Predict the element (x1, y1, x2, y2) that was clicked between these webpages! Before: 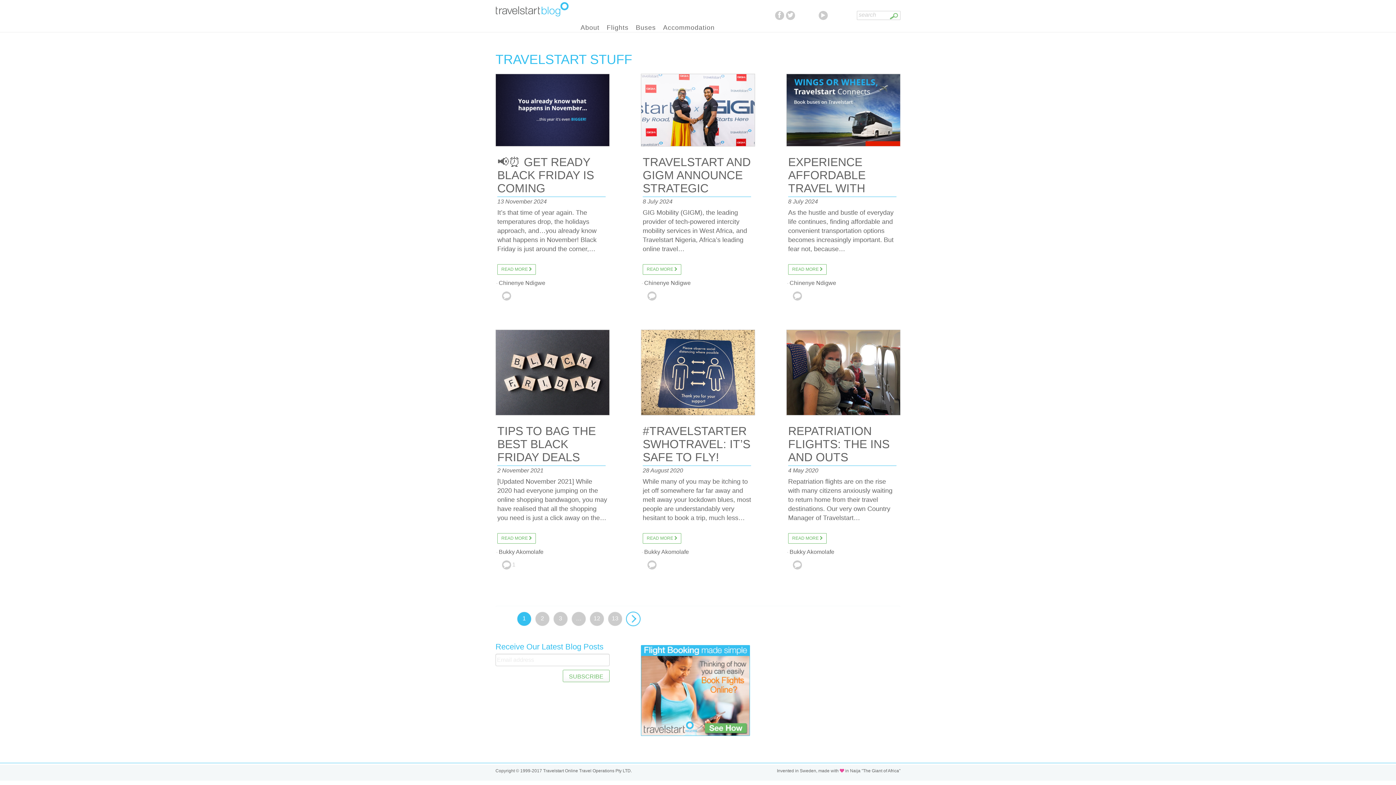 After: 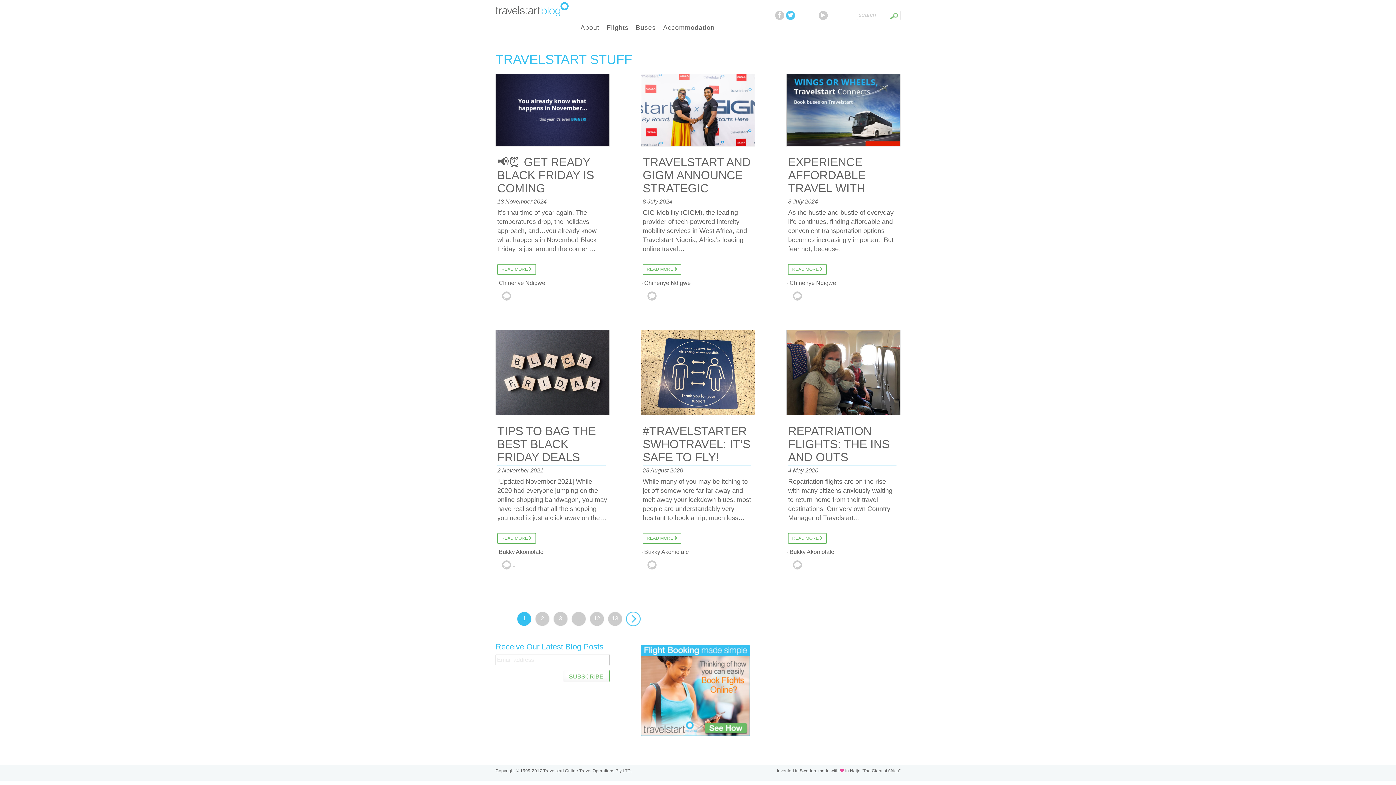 Action: bbox: (786, 11, 795, 18)